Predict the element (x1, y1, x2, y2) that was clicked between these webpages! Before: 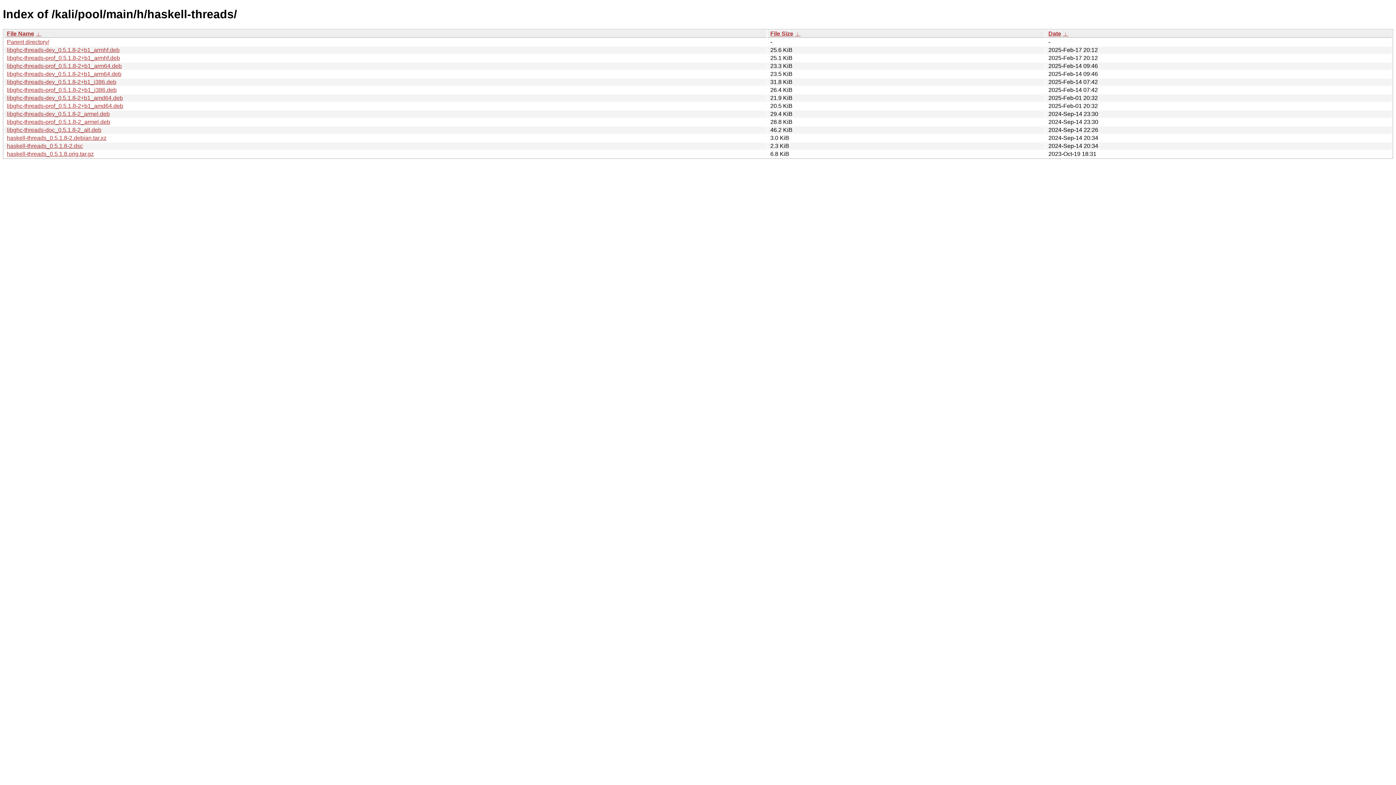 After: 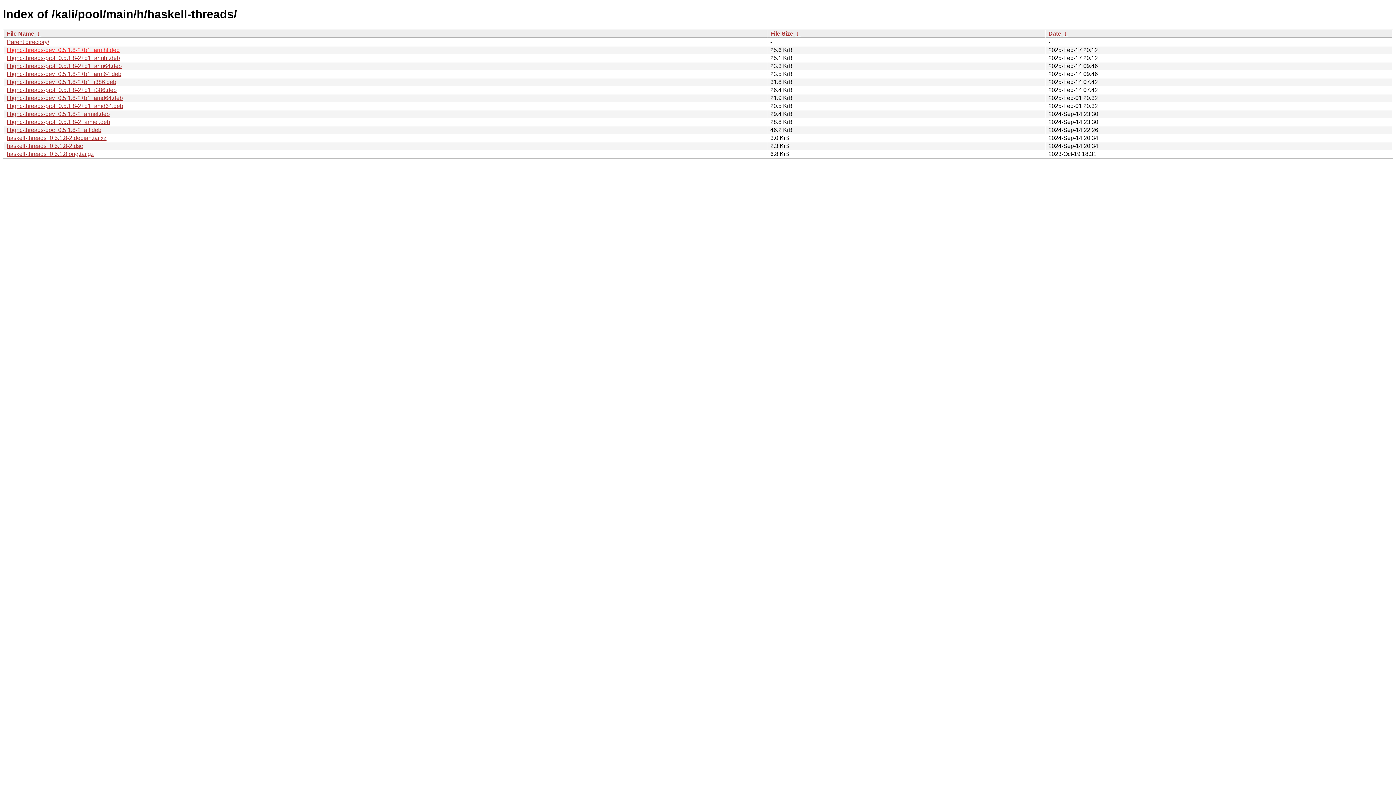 Action: label: libghc-threads-dev_0.5.1.8-2+b1_armhf.deb bbox: (6, 46, 119, 53)